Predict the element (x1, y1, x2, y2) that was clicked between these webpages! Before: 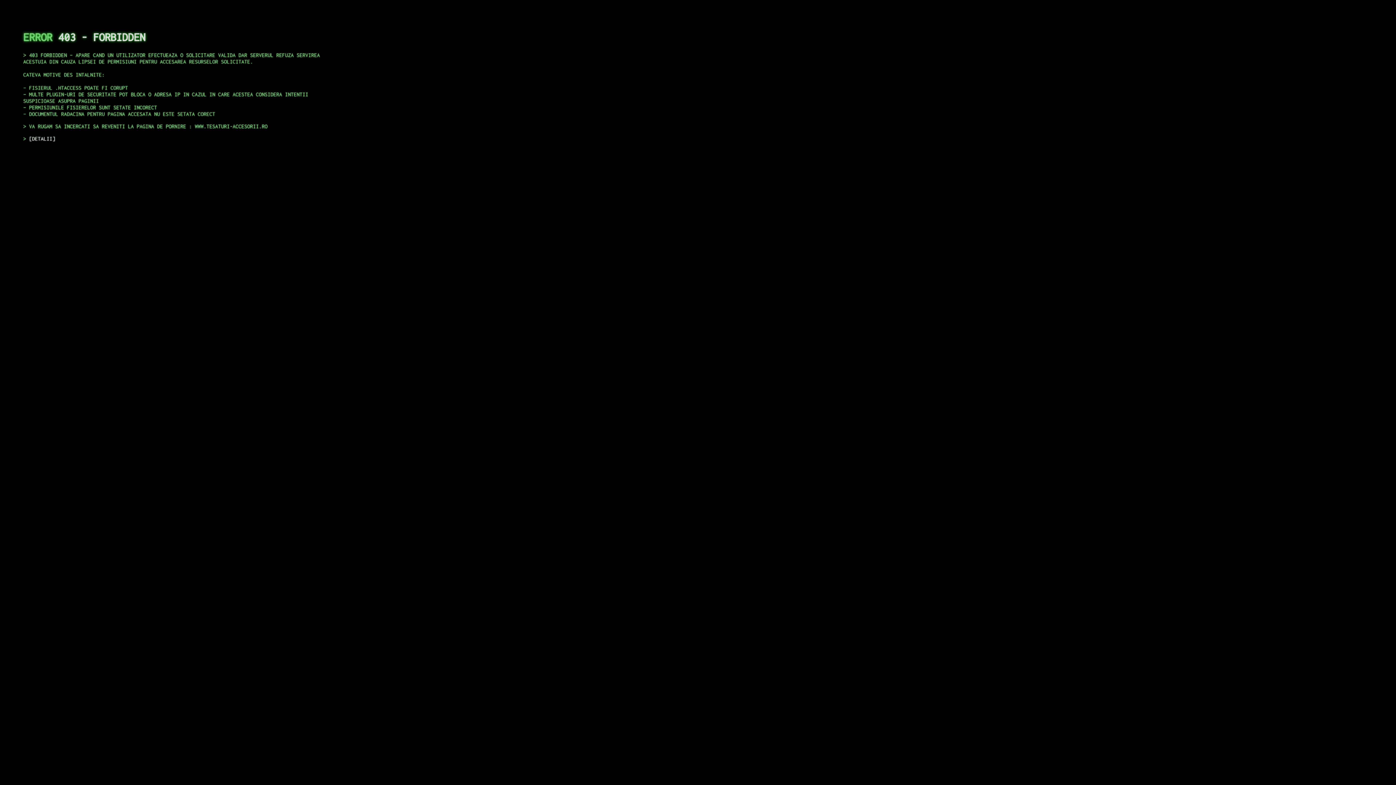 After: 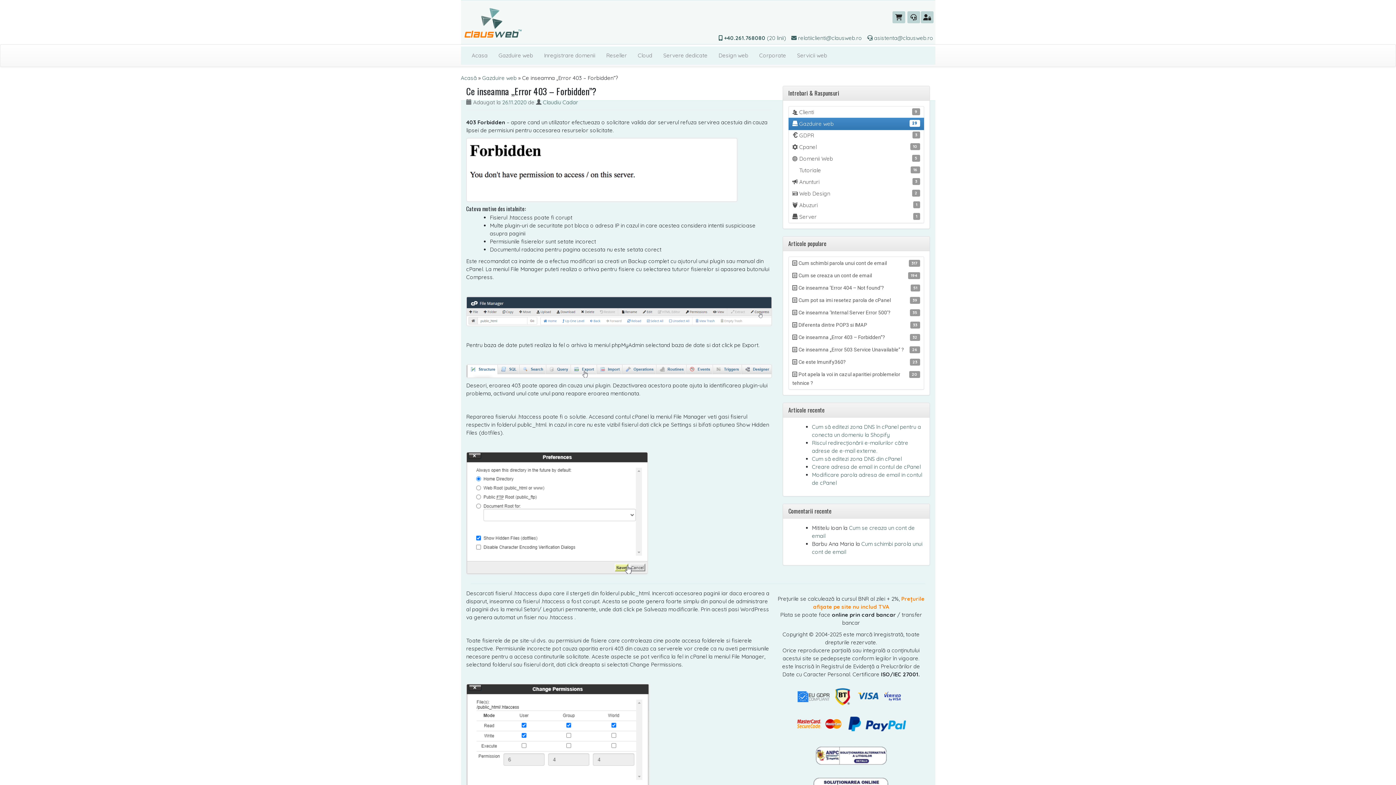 Action: bbox: (29, 135, 55, 141) label: DETALII